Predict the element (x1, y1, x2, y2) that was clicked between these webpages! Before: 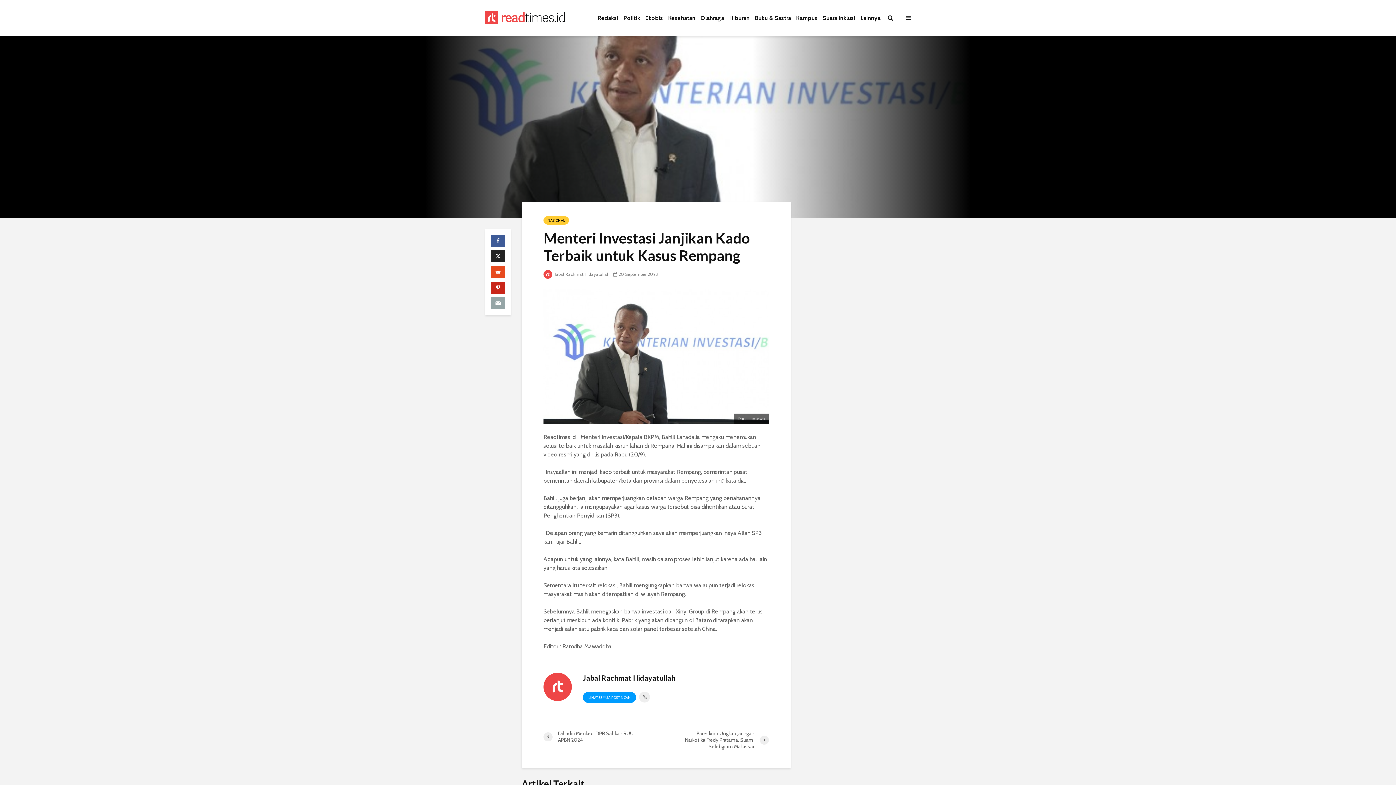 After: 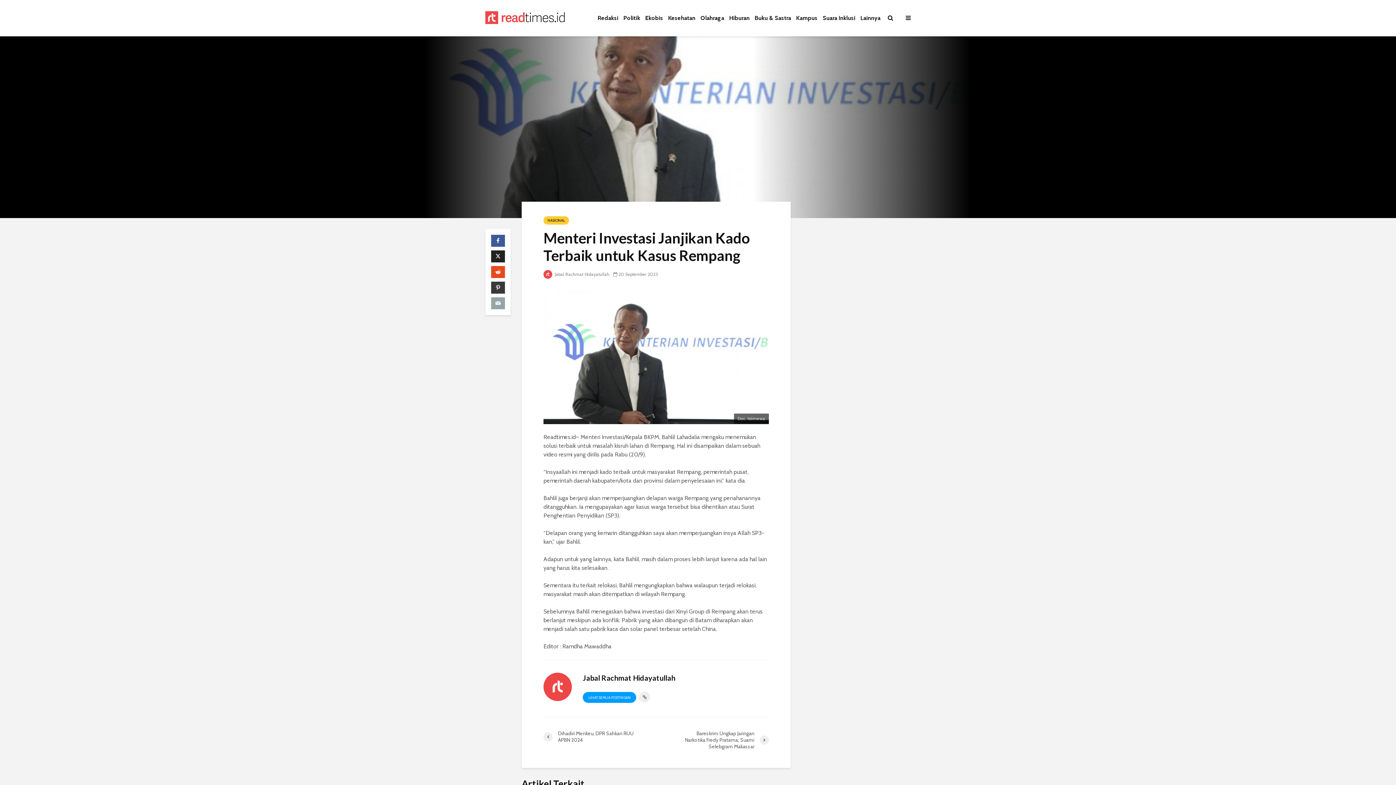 Action: bbox: (491, 281, 505, 293)